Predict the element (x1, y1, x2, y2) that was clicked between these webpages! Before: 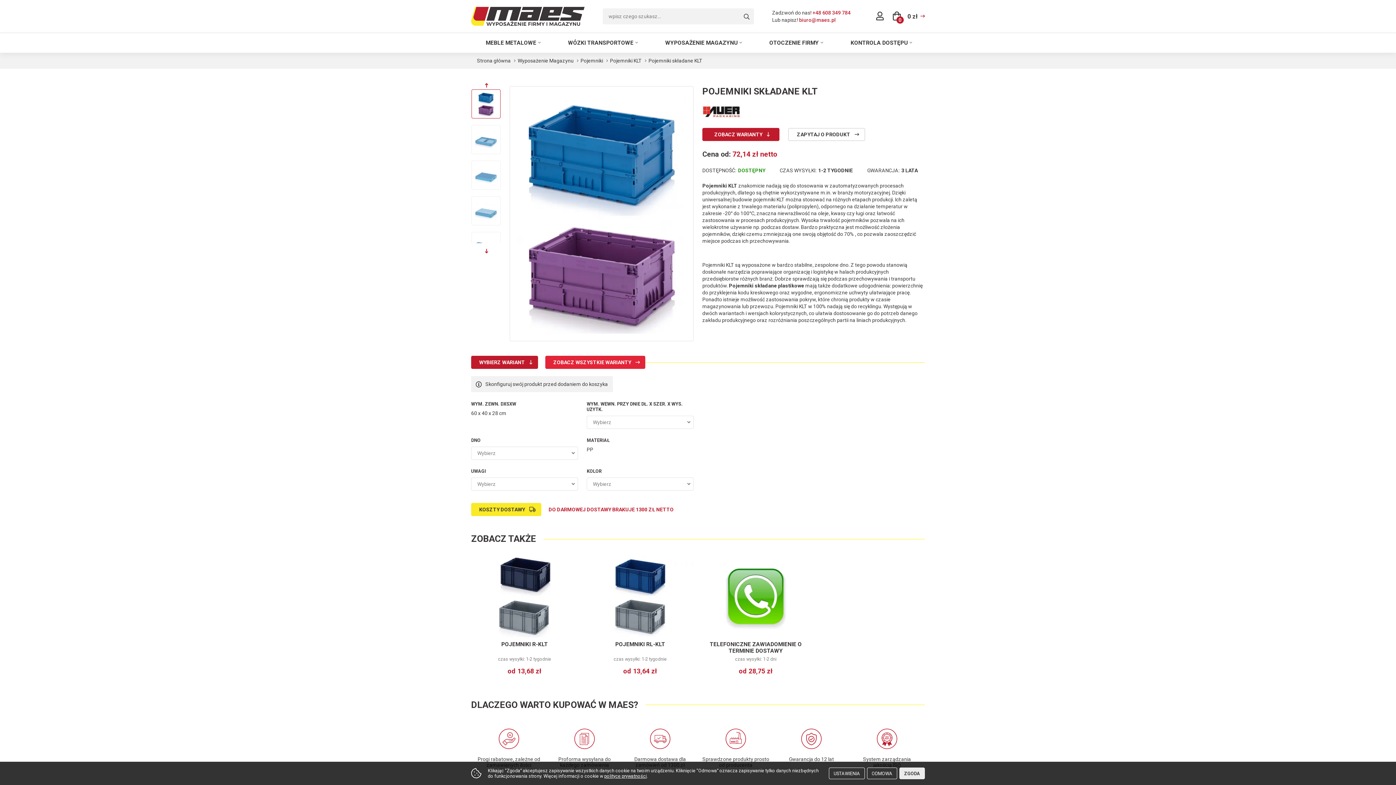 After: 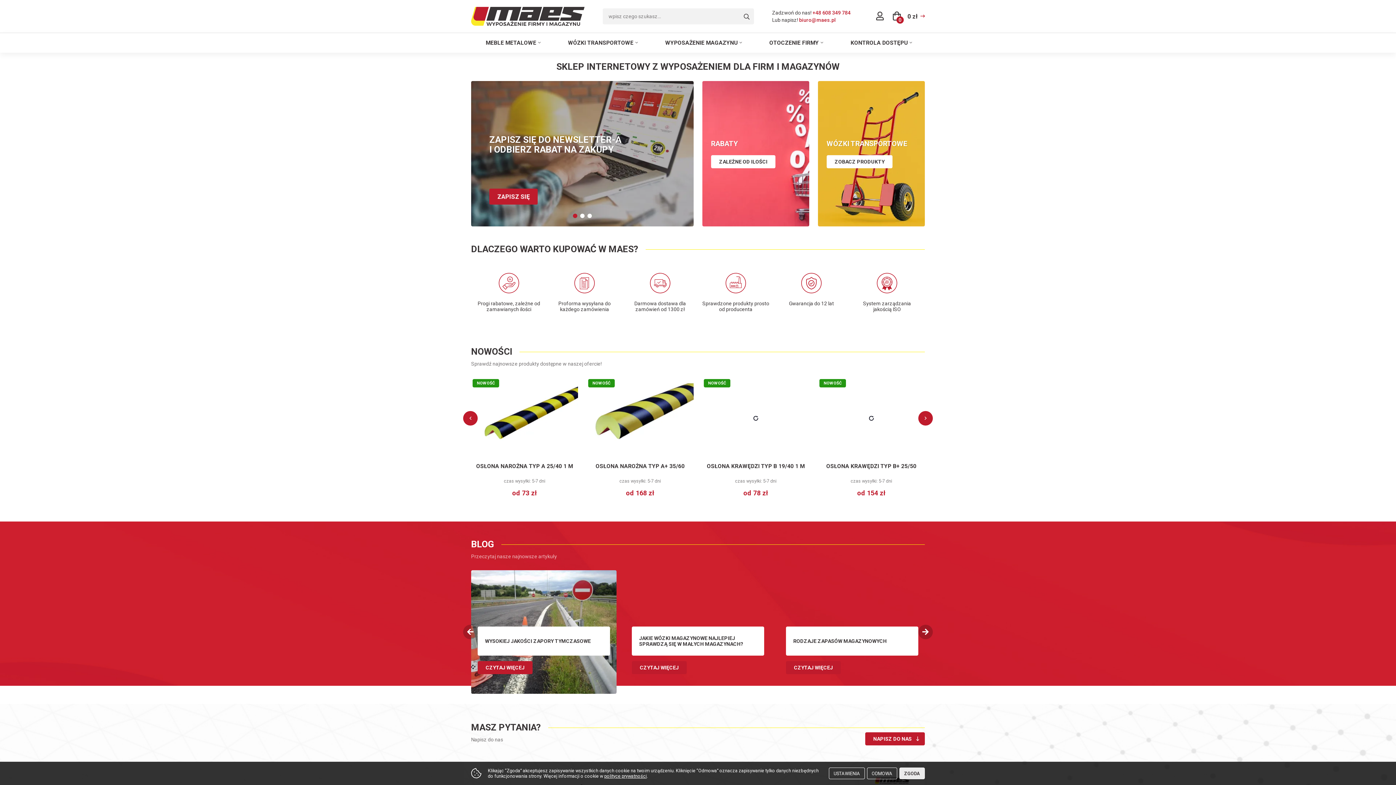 Action: label: Strona główna bbox: (477, 57, 510, 63)